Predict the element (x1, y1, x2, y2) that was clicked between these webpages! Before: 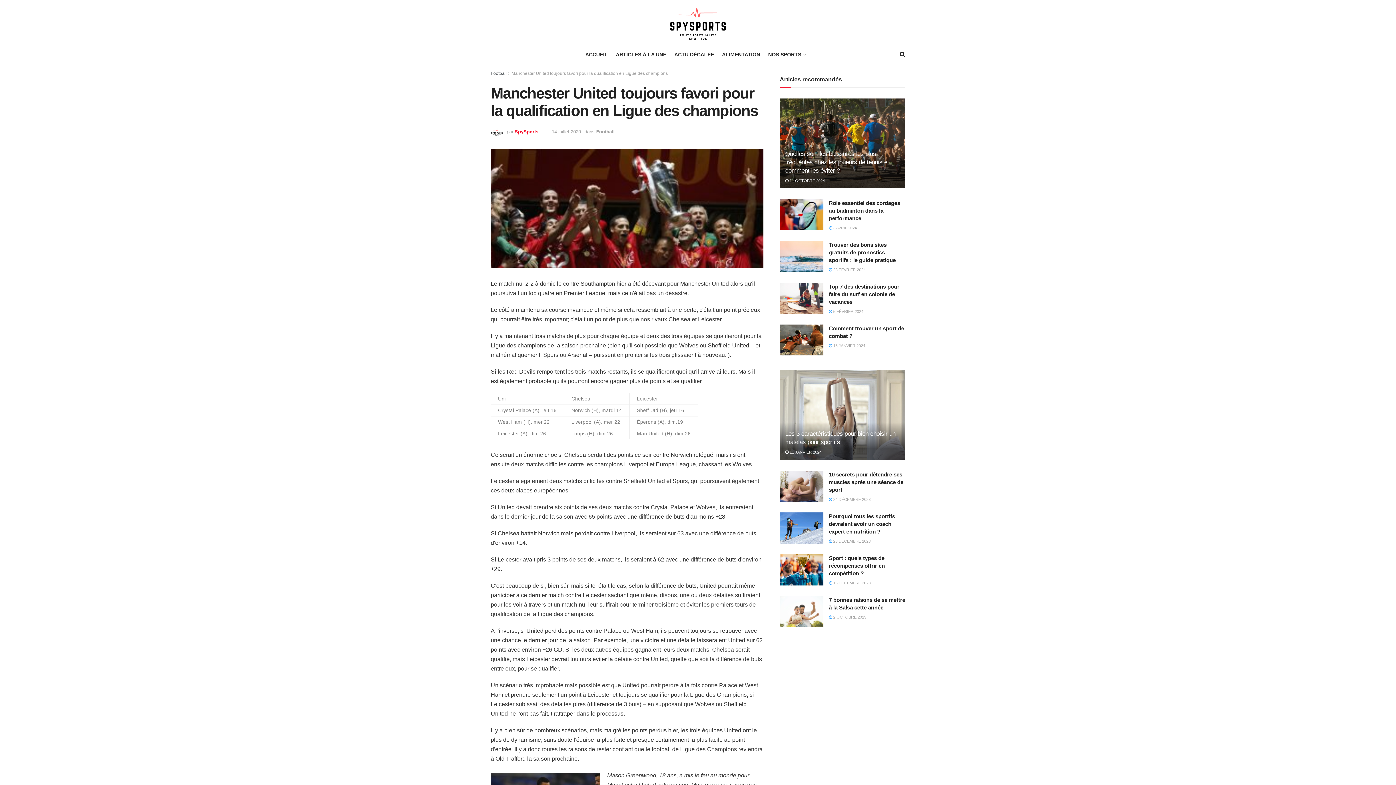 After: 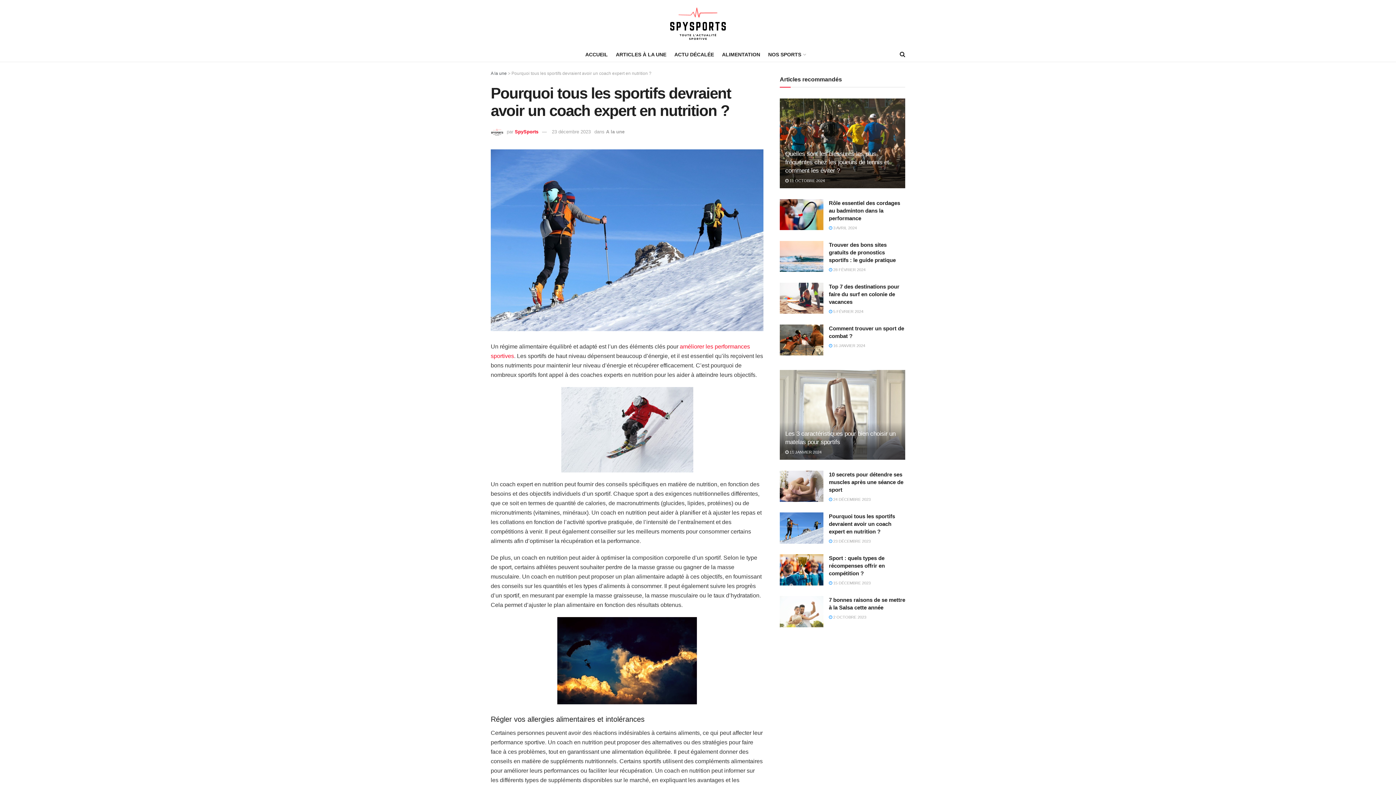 Action: bbox: (829, 539, 870, 543) label:  23 DÉCEMBRE 2023